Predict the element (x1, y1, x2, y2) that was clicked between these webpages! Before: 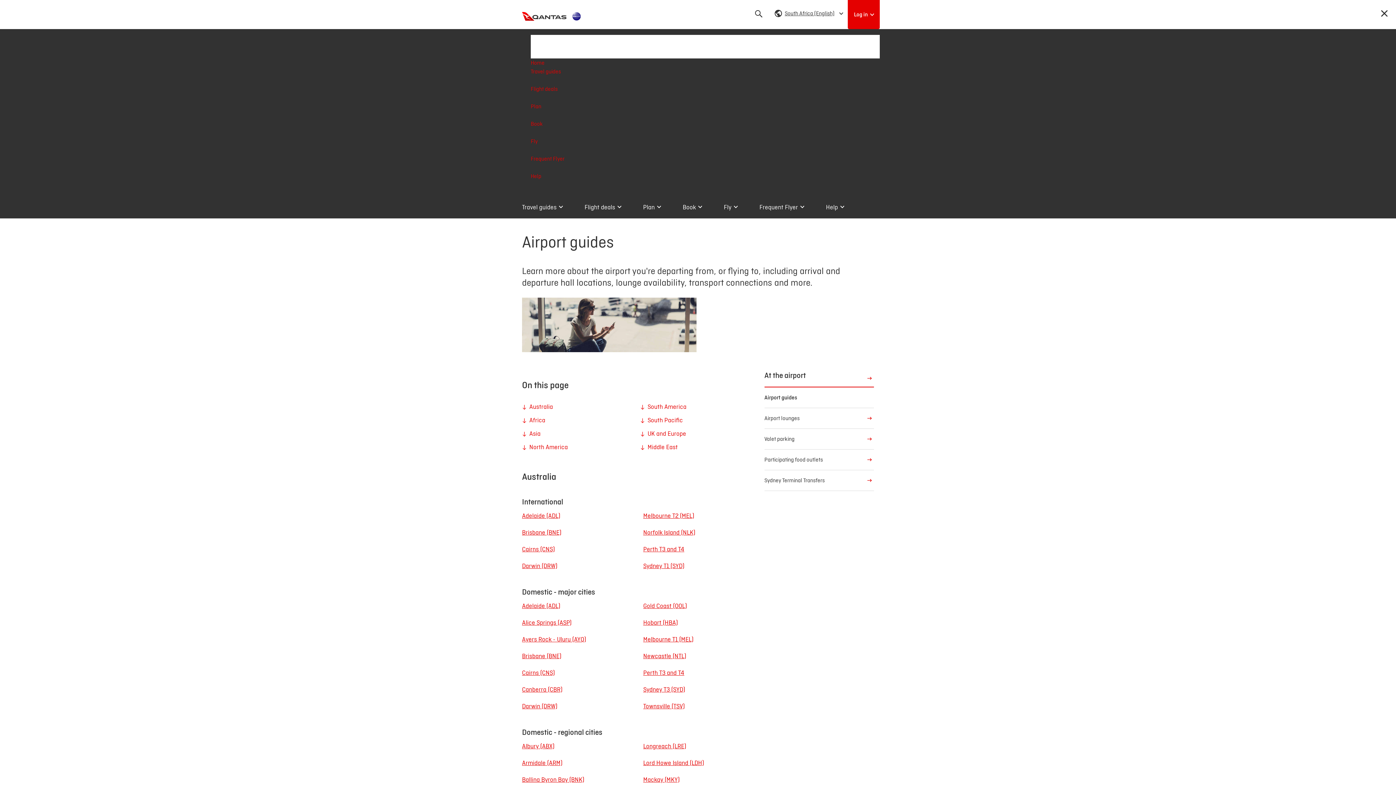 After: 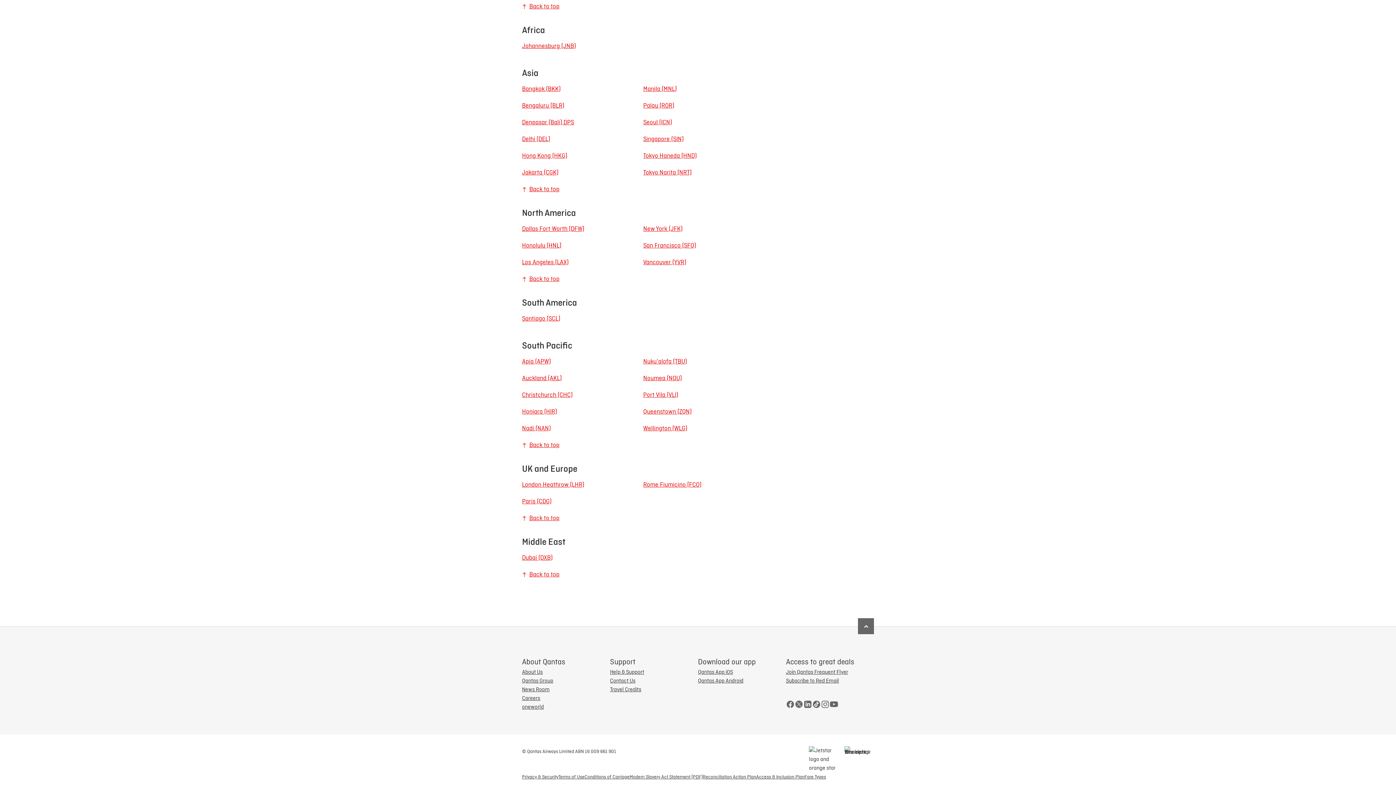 Action: label: Africa bbox: (522, 415, 634, 425)